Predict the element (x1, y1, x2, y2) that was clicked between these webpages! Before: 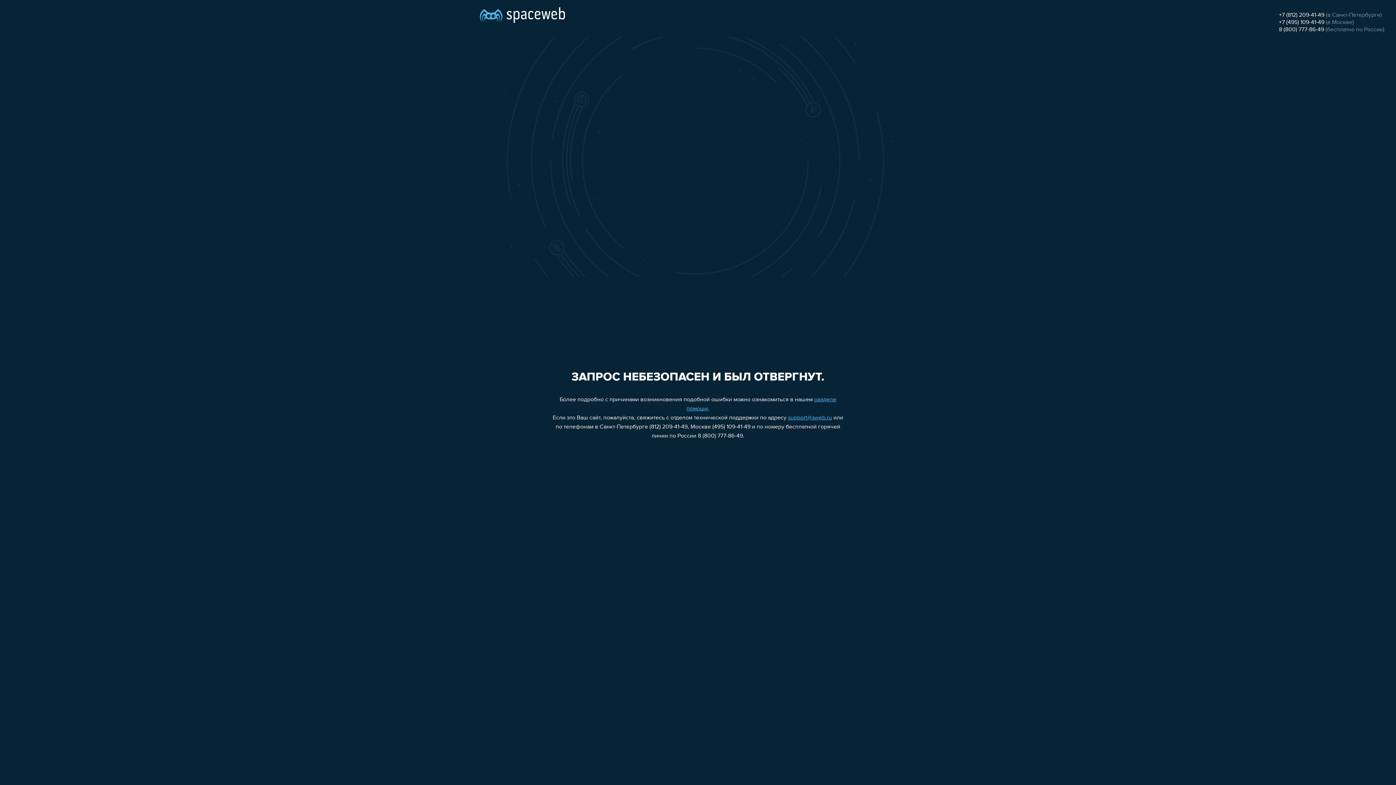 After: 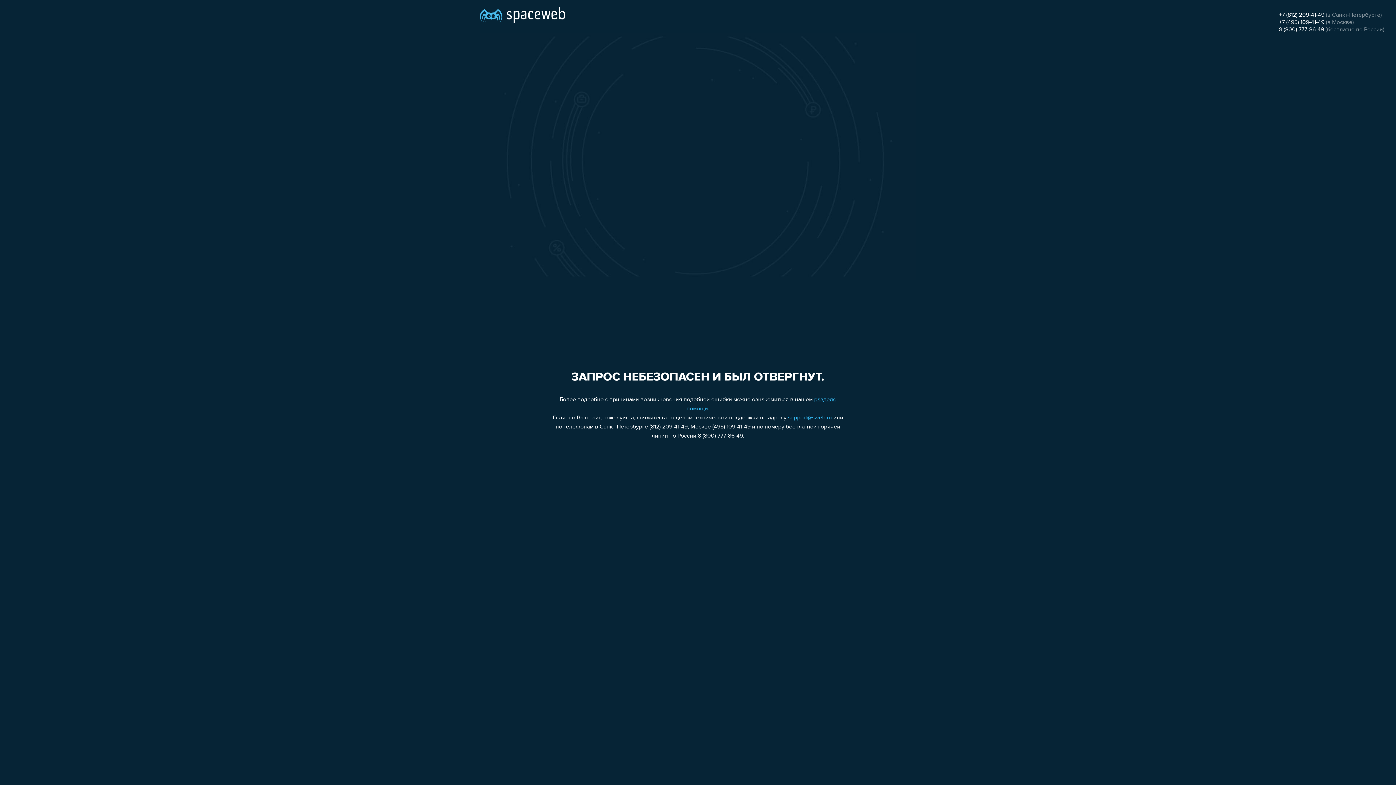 Action: bbox: (1279, 19, 1324, 25) label: +7 (495) 109-41-49